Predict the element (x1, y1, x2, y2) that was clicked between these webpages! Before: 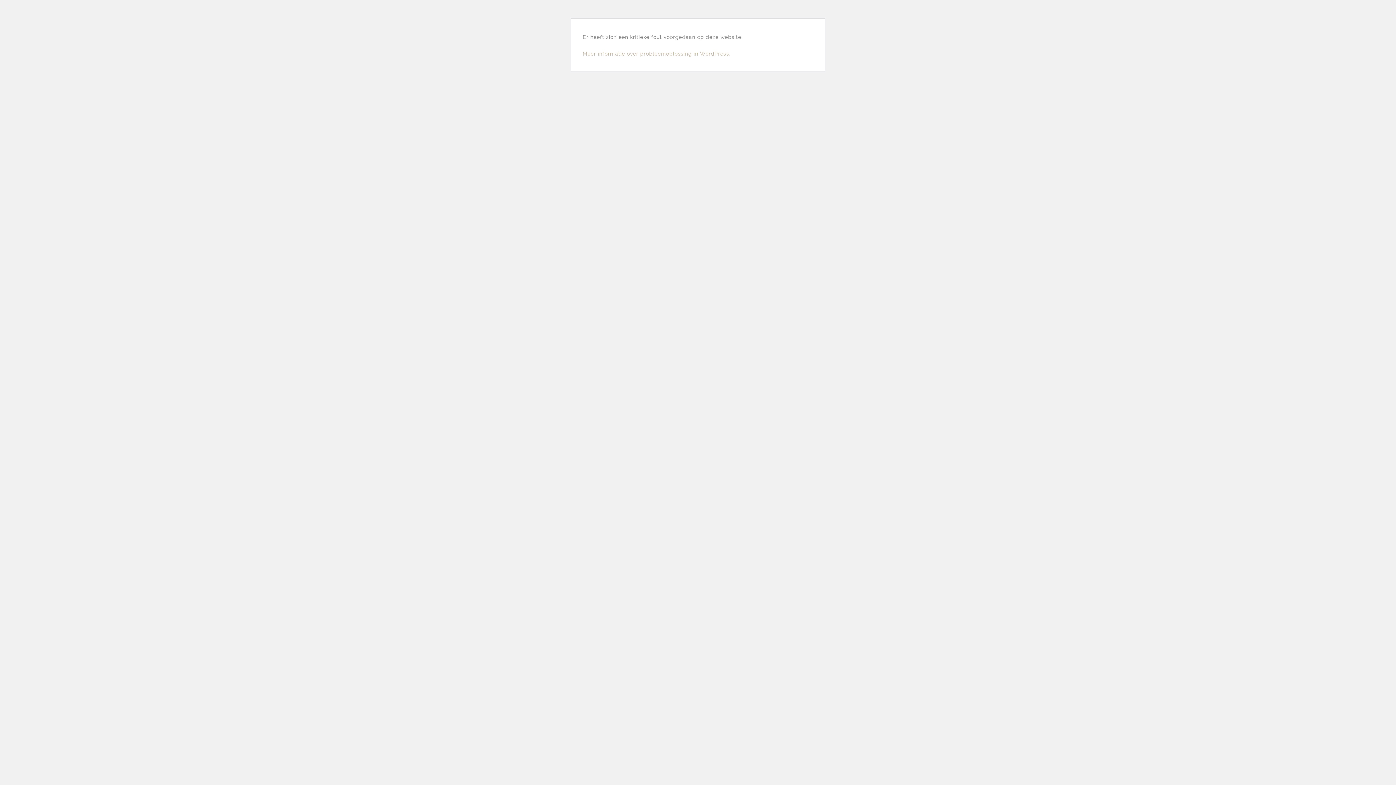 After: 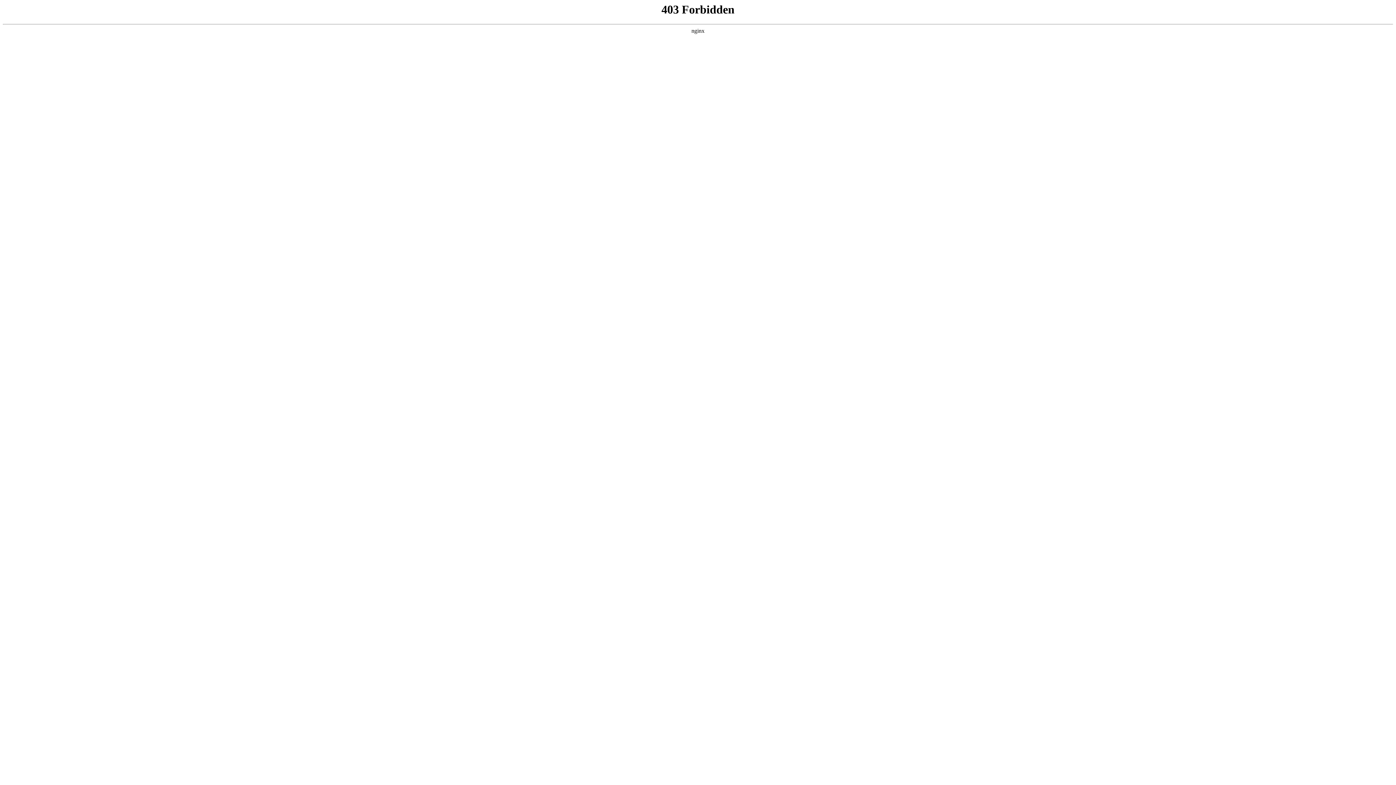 Action: label: Meer informatie over probleemoplossing in WordPress. bbox: (582, 50, 730, 56)